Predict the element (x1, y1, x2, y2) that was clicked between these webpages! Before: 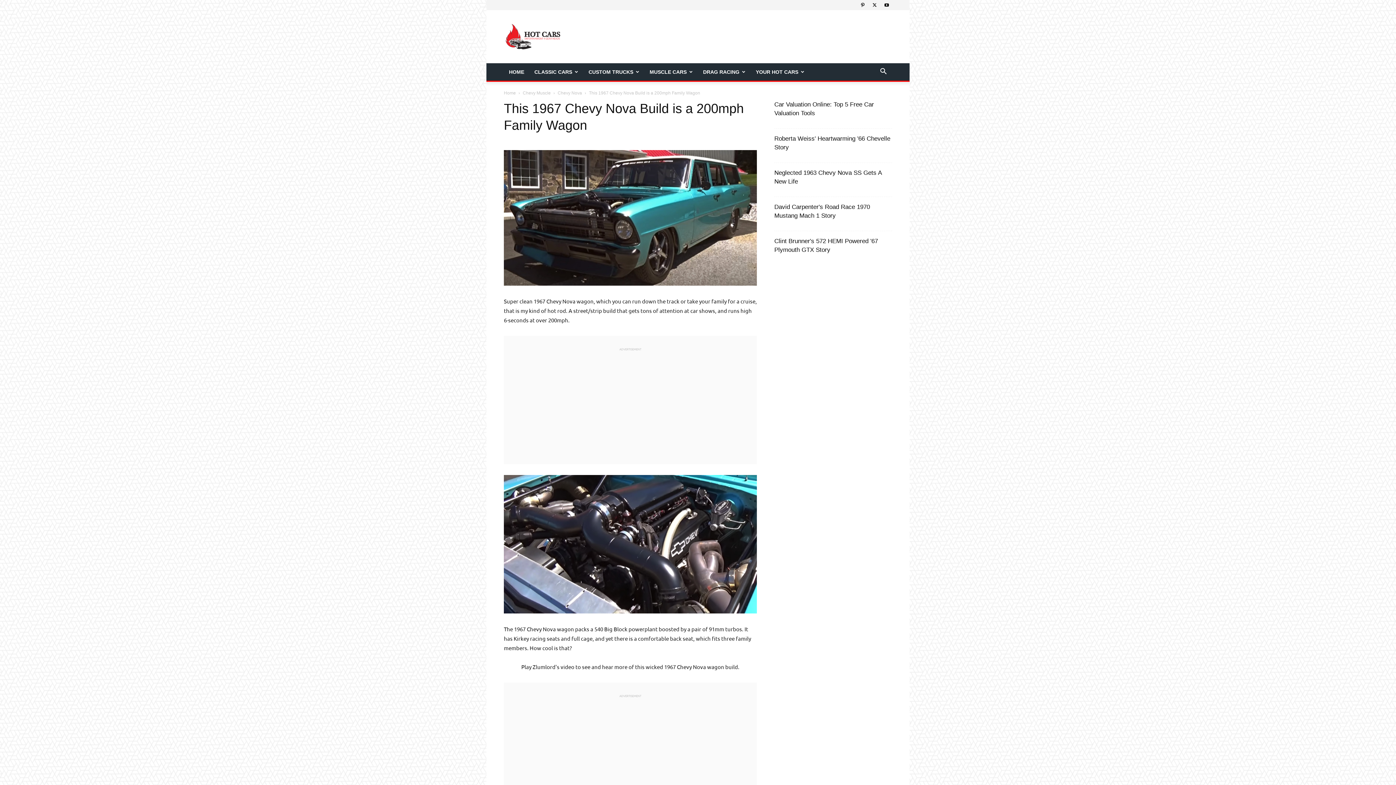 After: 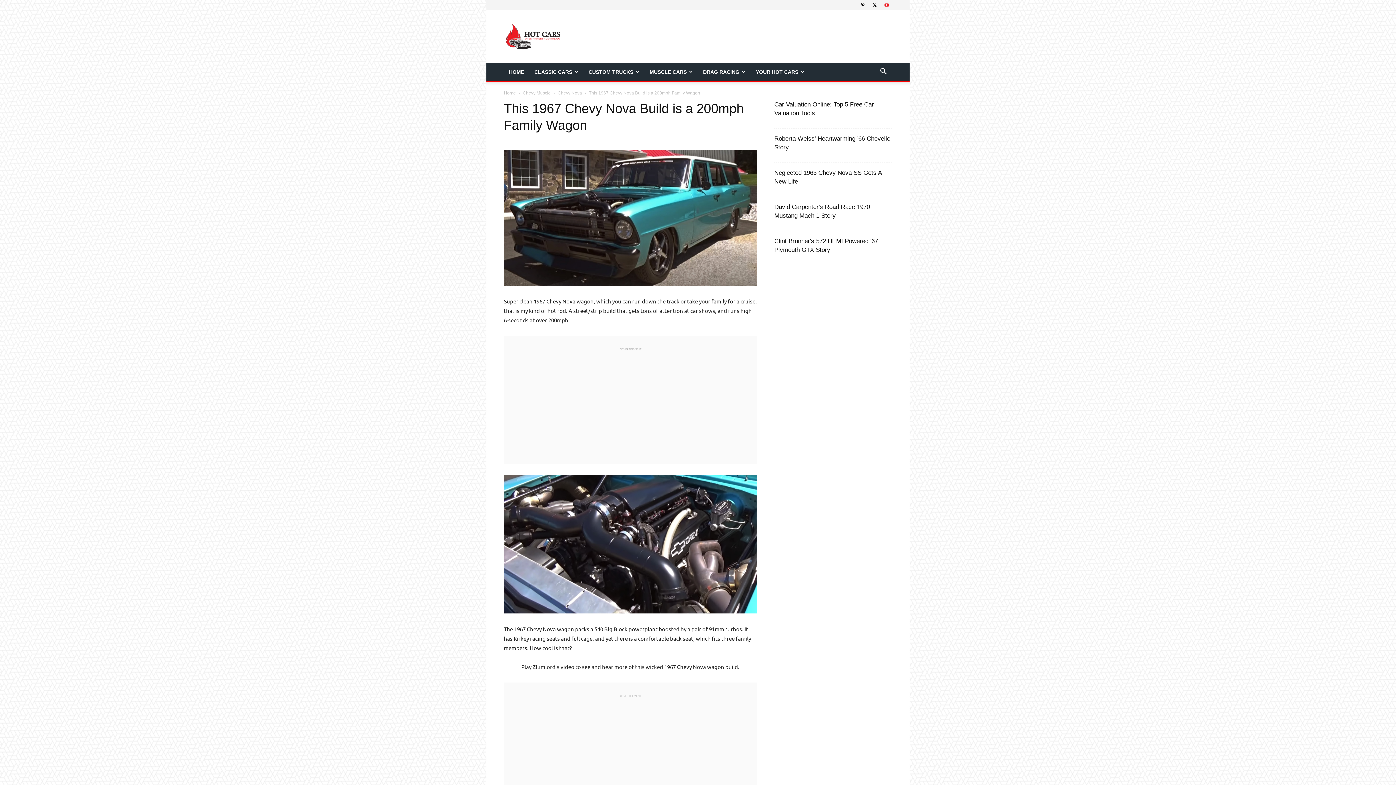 Action: bbox: (881, 0, 892, 10)